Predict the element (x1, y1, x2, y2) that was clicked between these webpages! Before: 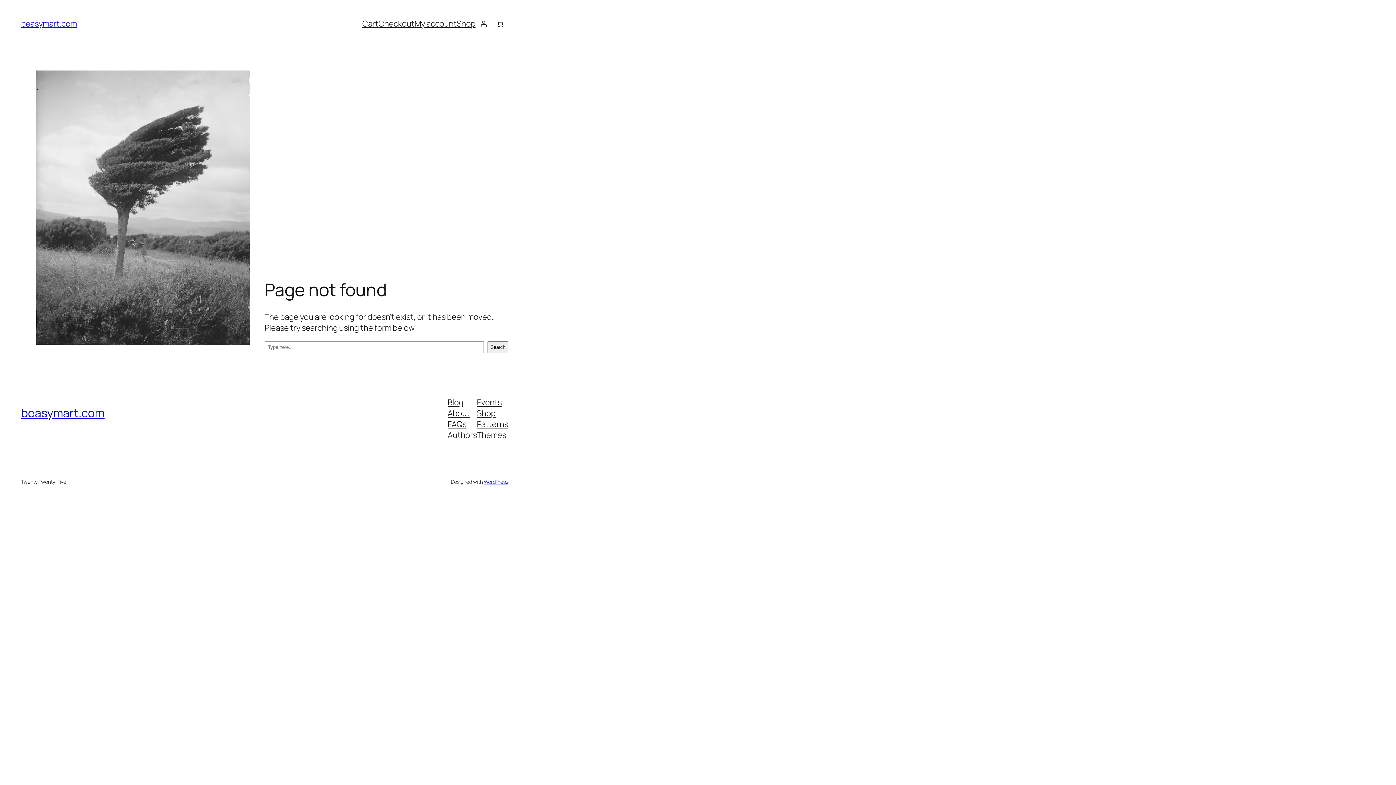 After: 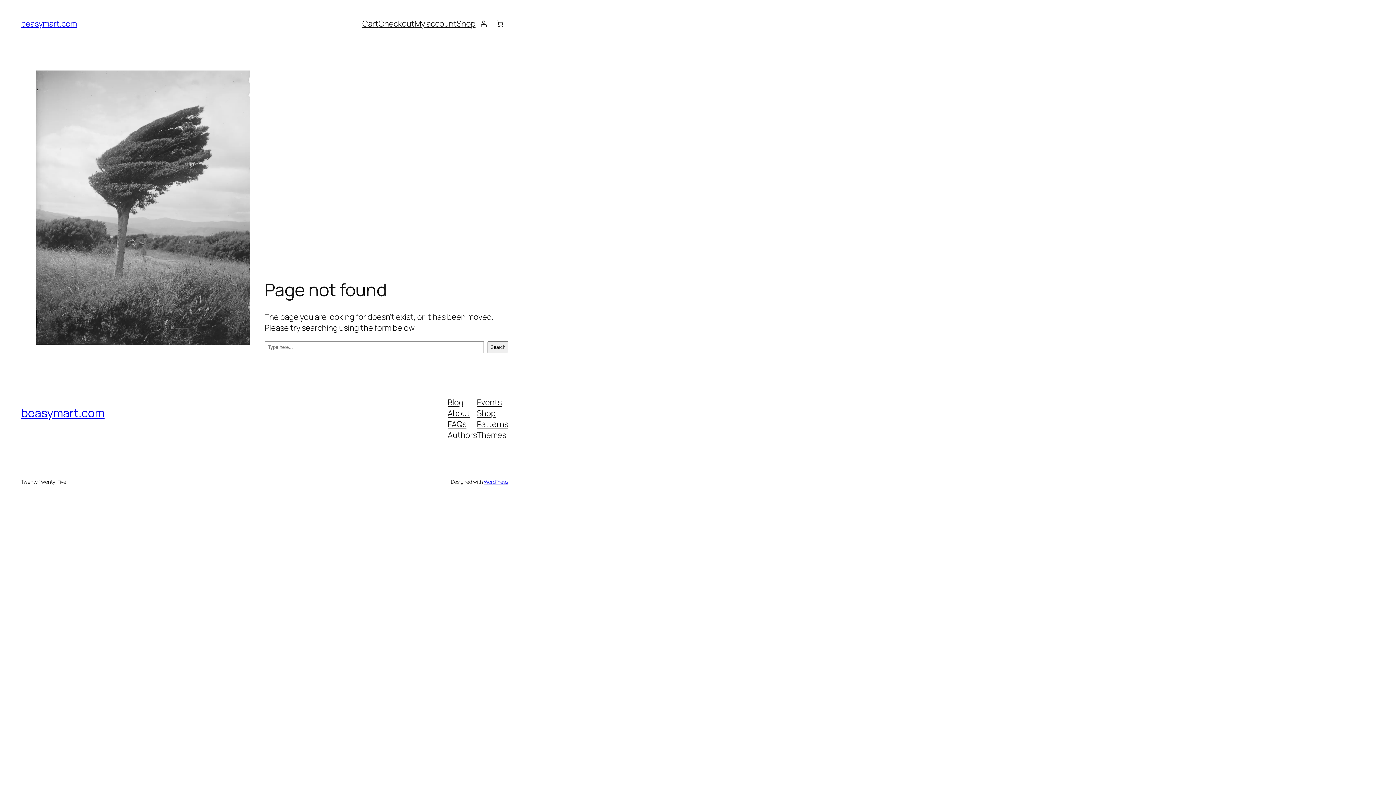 Action: bbox: (447, 418, 466, 429) label: FAQs